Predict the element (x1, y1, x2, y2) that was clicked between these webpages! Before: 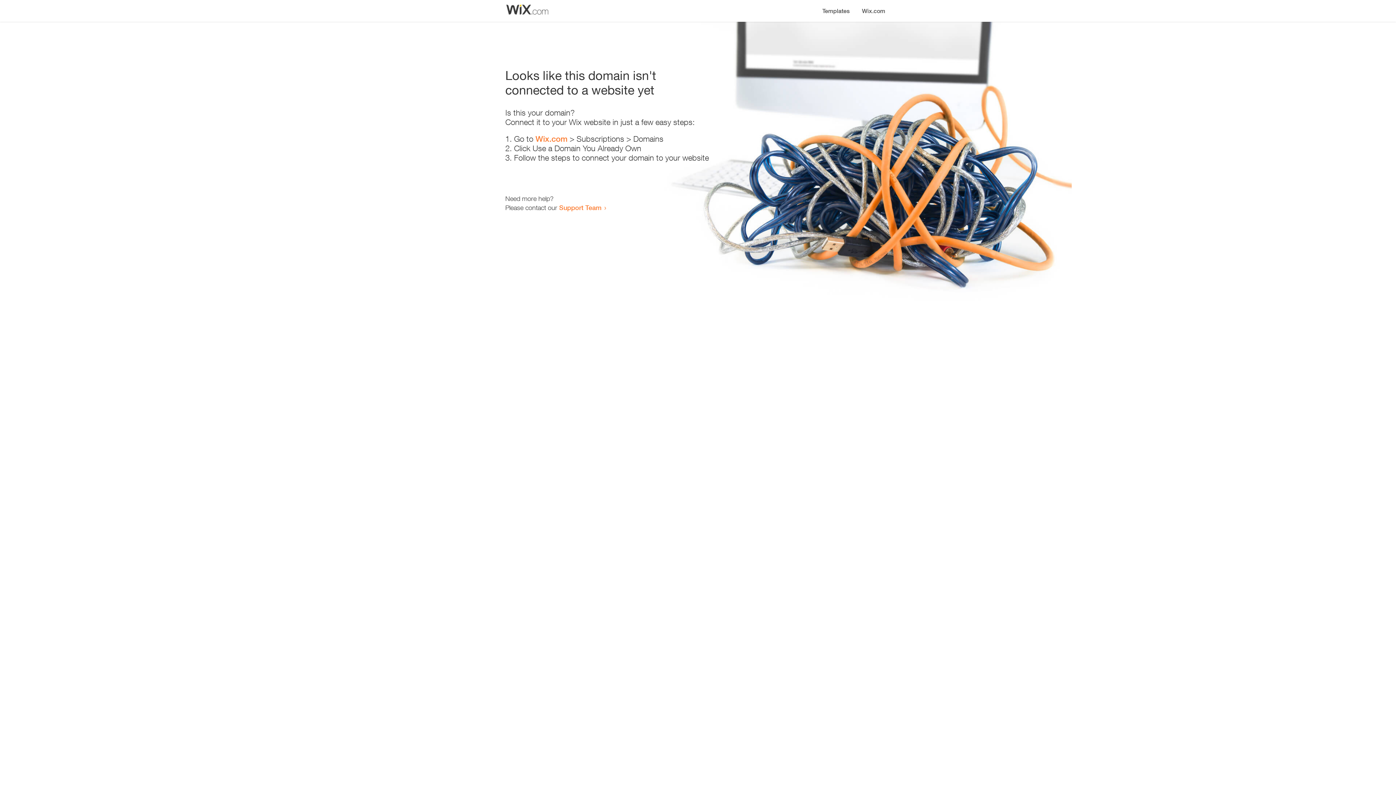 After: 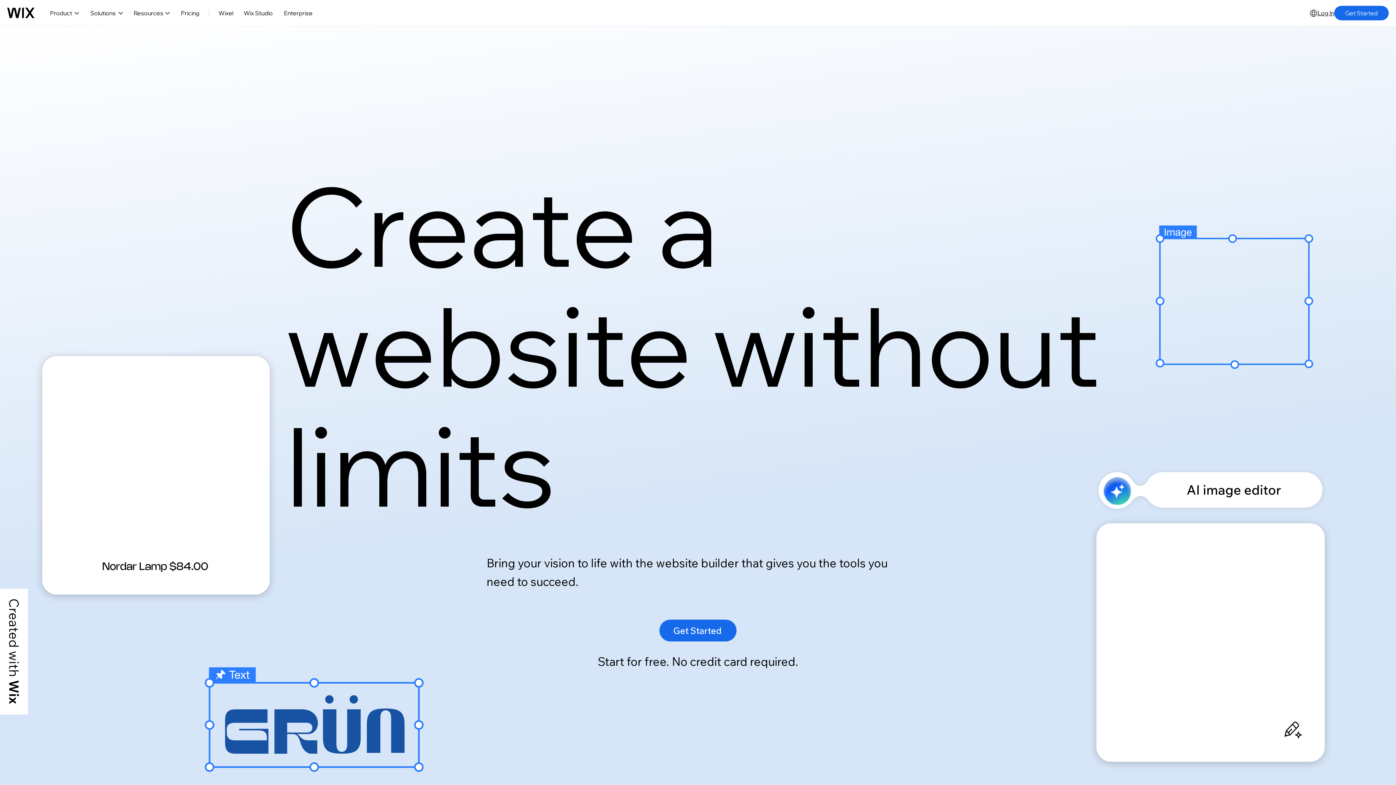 Action: label: Wix.com bbox: (856, 0, 890, 14)